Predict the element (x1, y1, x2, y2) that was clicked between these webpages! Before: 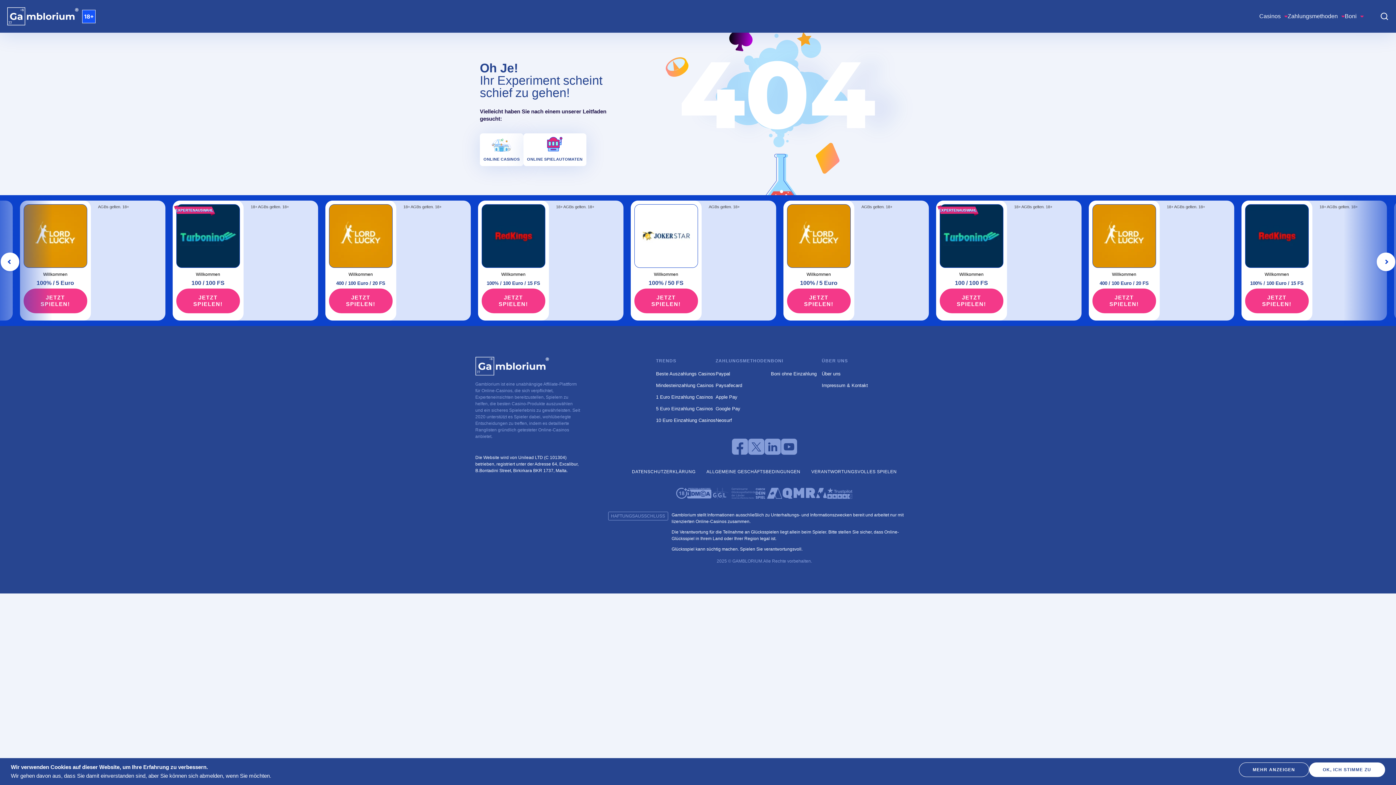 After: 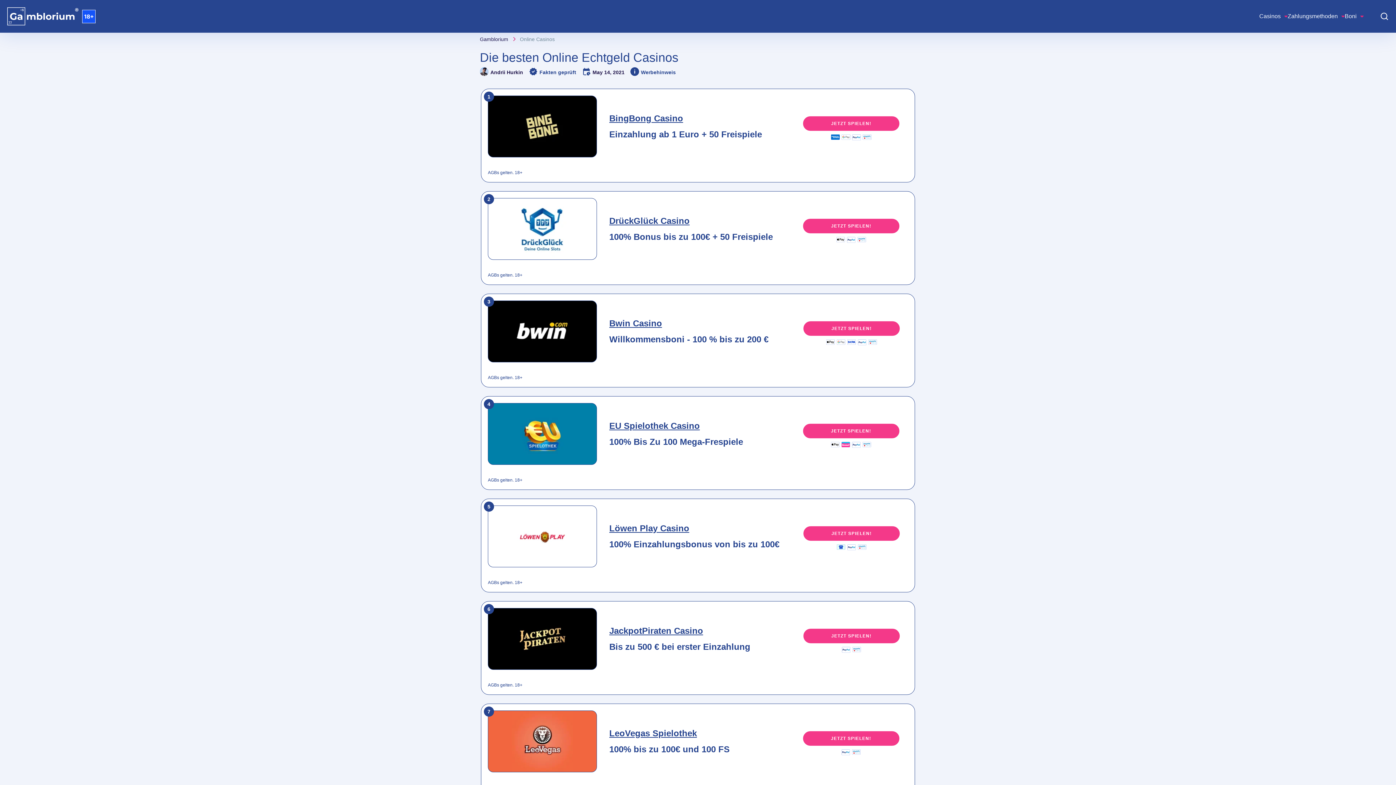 Action: label: Casinos bbox: (1259, 12, 1288, 20)